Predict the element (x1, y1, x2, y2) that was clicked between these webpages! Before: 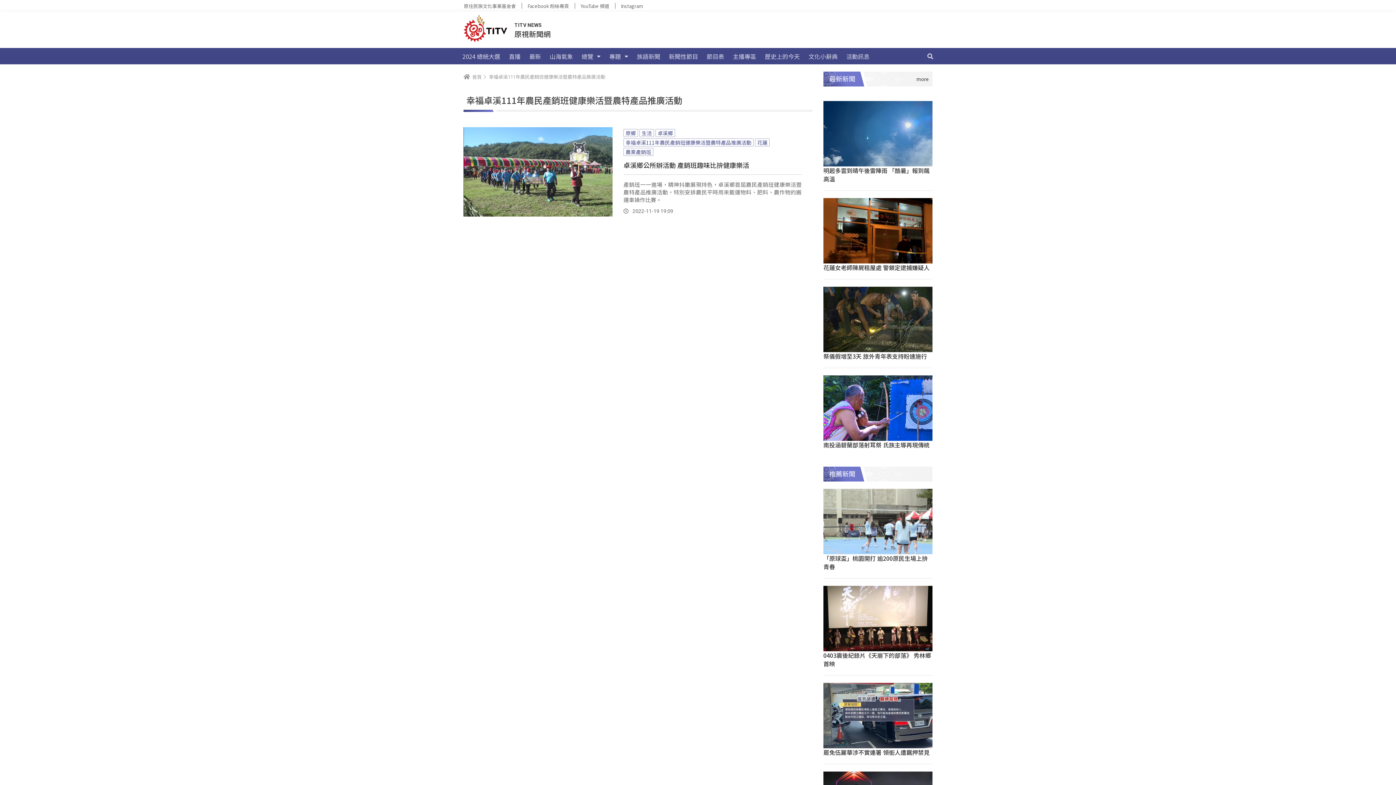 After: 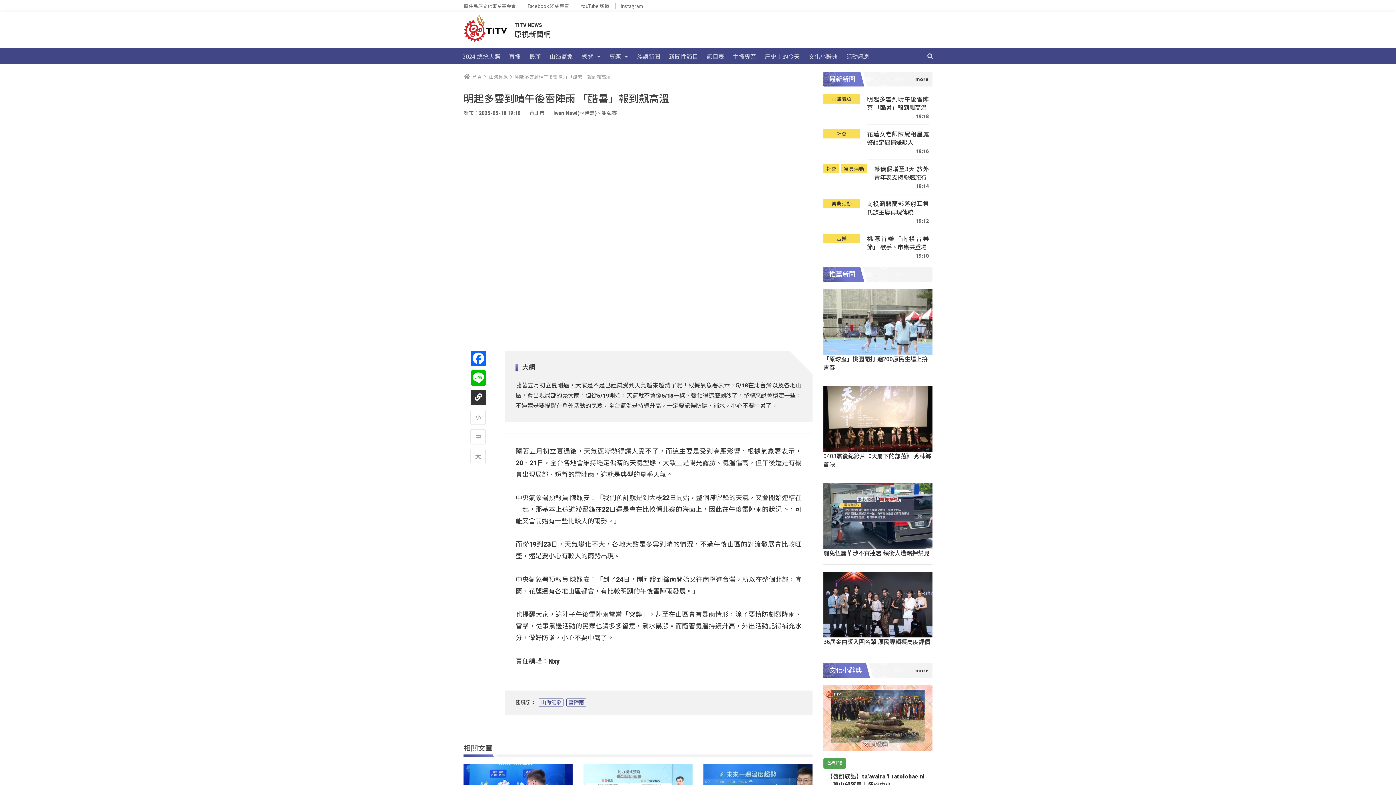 Action: bbox: (823, 101, 932, 166)